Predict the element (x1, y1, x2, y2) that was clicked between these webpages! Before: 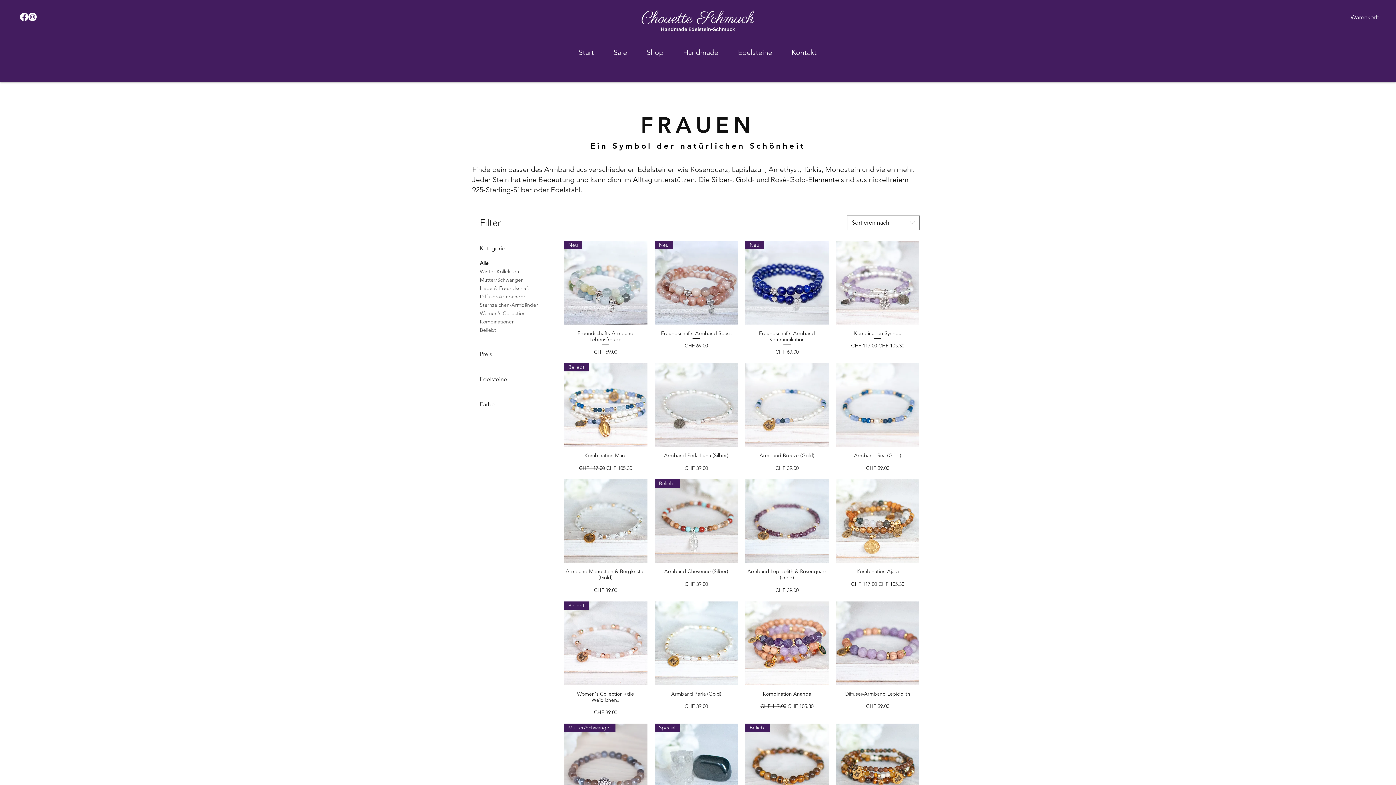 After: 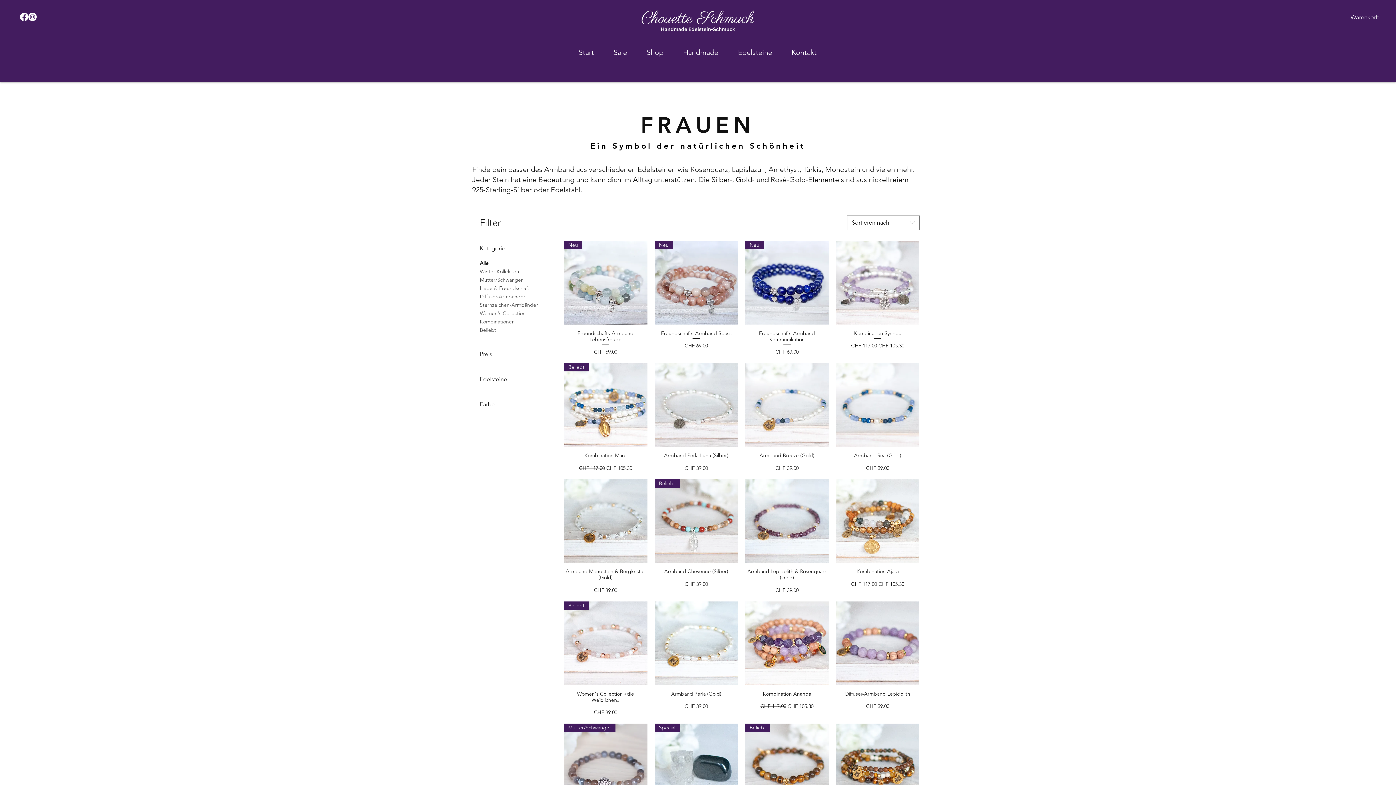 Action: bbox: (480, 349, 552, 359) label: Preis